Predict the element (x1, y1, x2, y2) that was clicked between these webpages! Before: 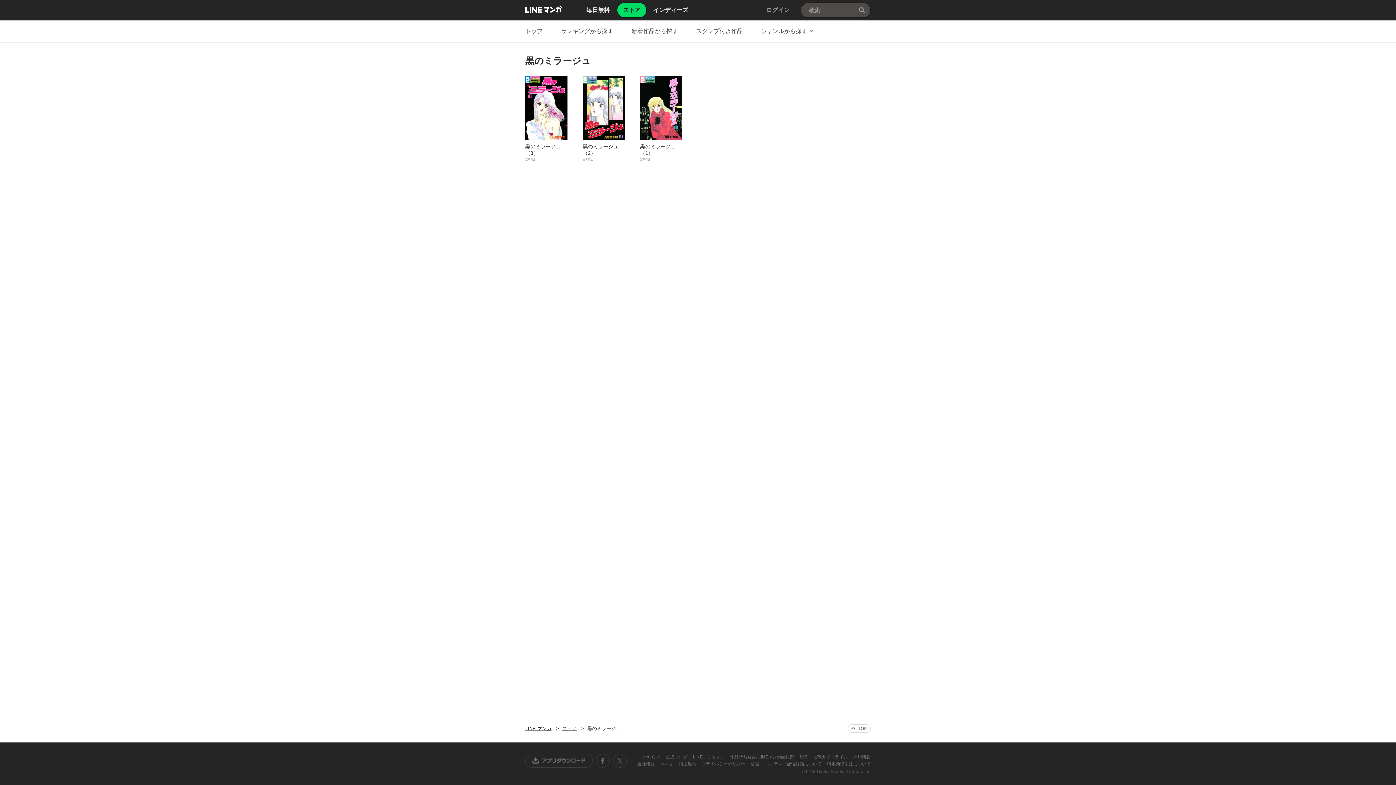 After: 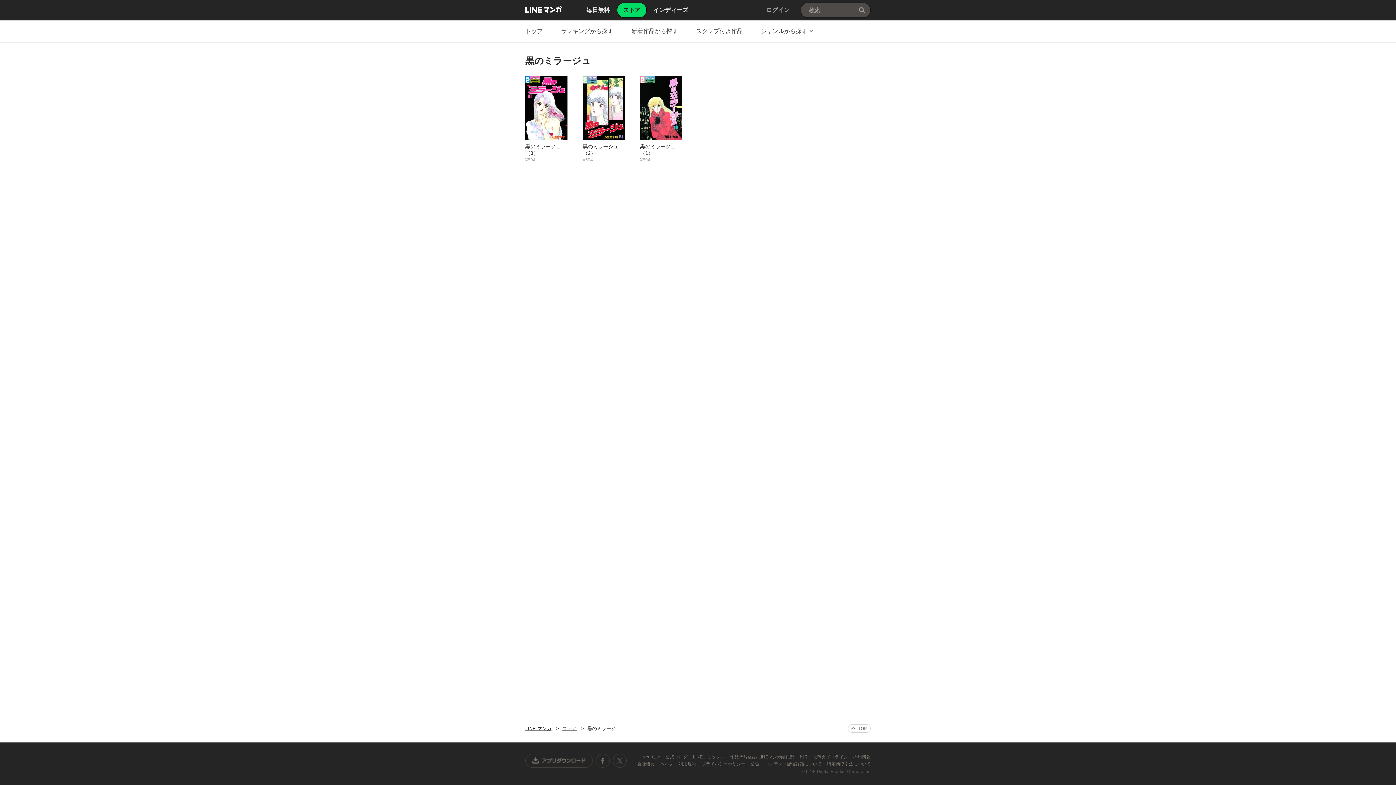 Action: bbox: (665, 754, 688, 760) label: 公式ブログ 